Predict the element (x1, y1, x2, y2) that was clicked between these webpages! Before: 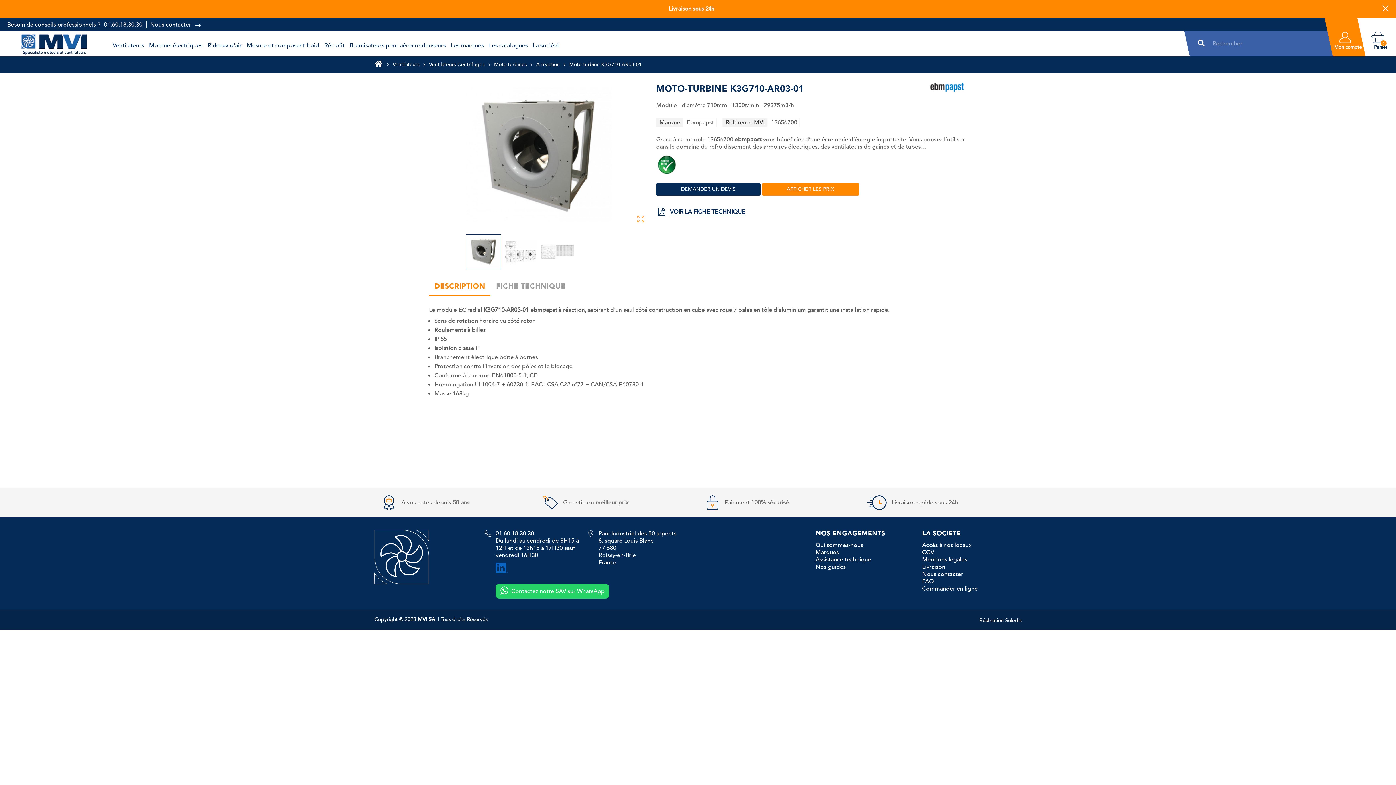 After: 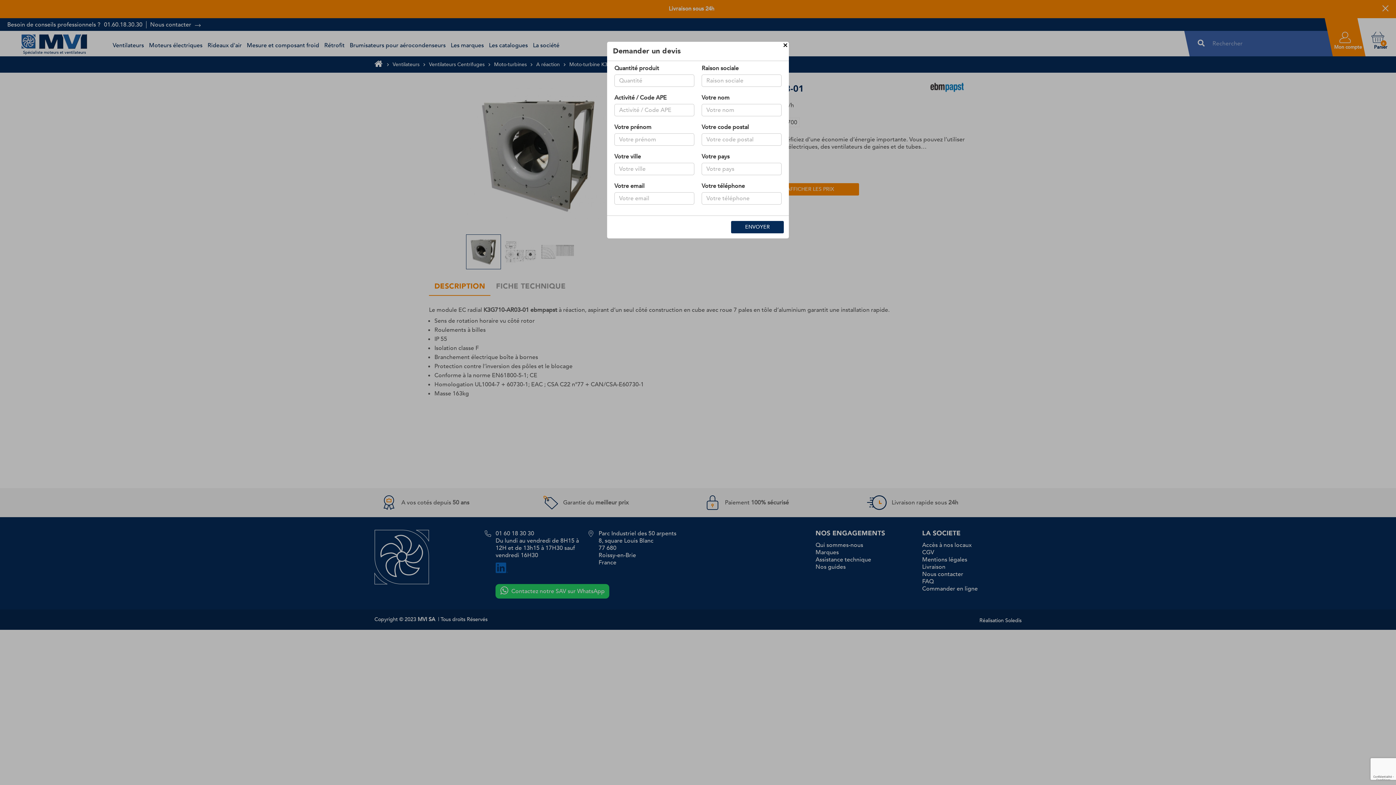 Action: bbox: (656, 183, 760, 195) label: DEMANDER UN DEVIS